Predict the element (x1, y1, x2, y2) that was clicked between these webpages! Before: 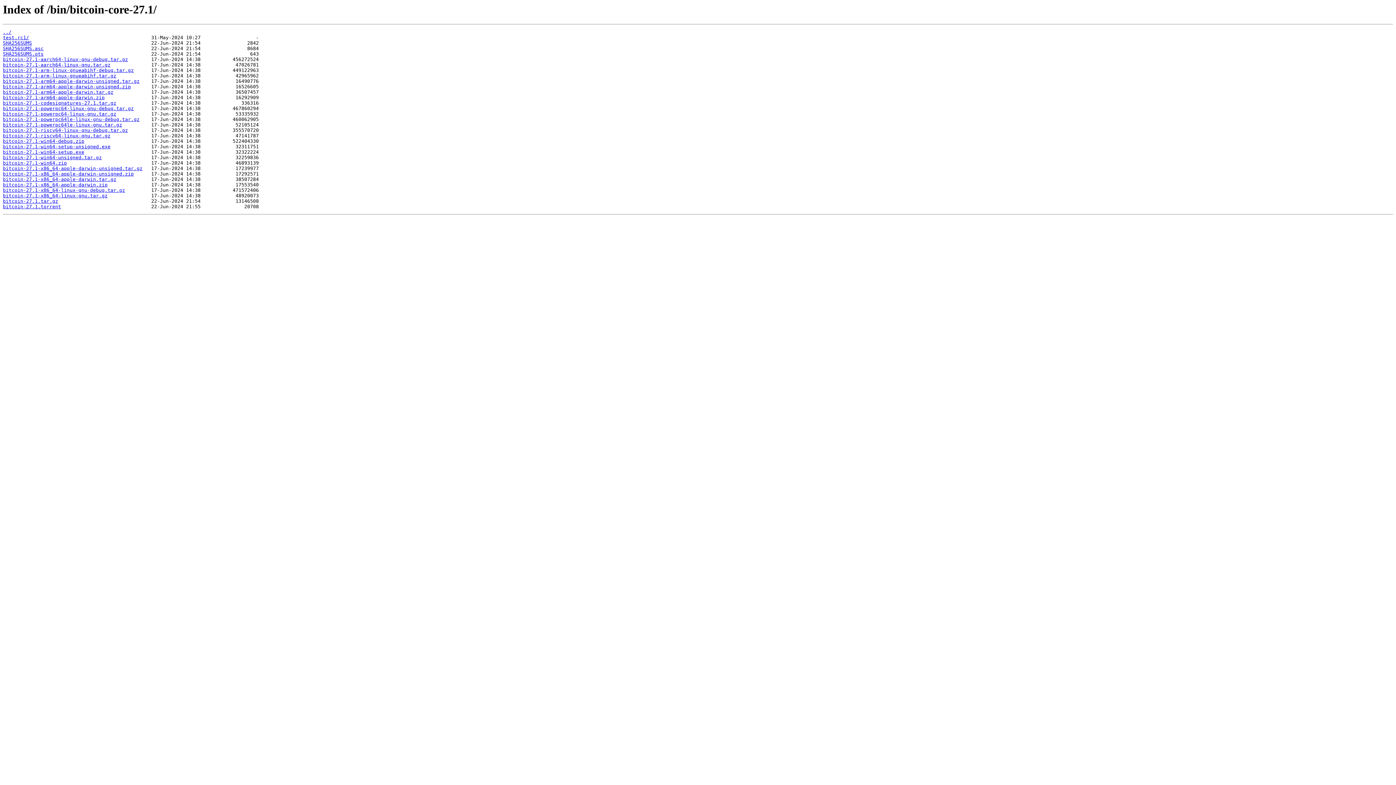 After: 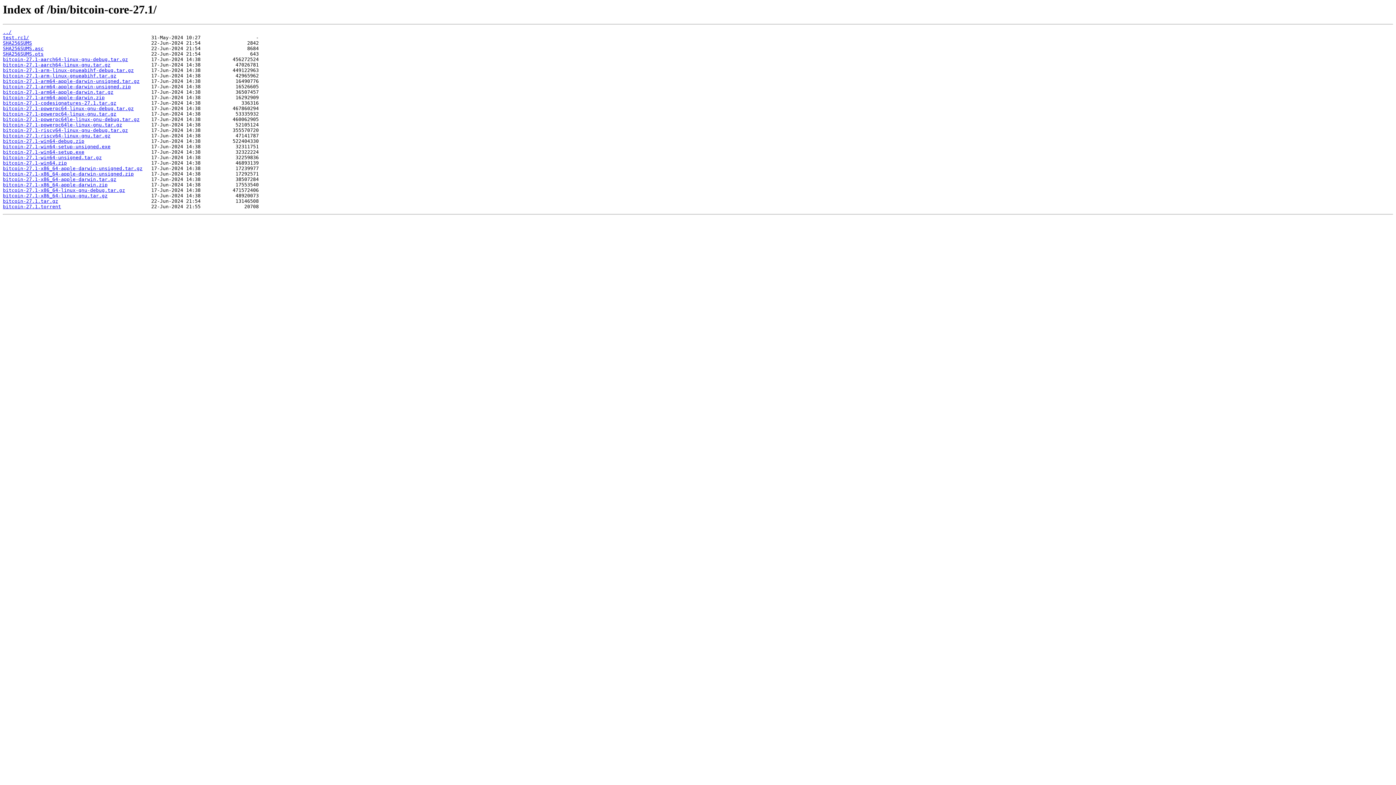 Action: bbox: (2, 182, 107, 187) label: bitcoin-27.1-x86_64-apple-darwin.zip